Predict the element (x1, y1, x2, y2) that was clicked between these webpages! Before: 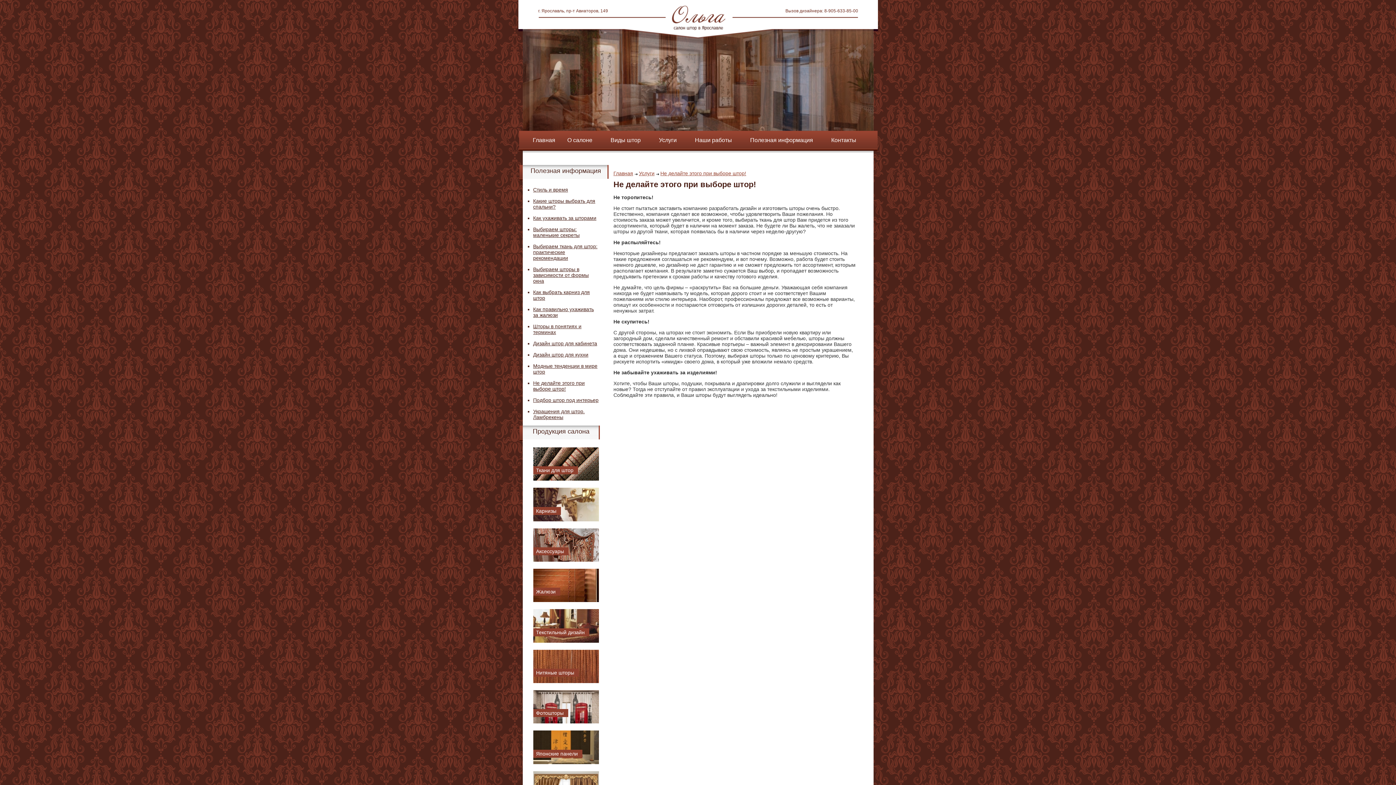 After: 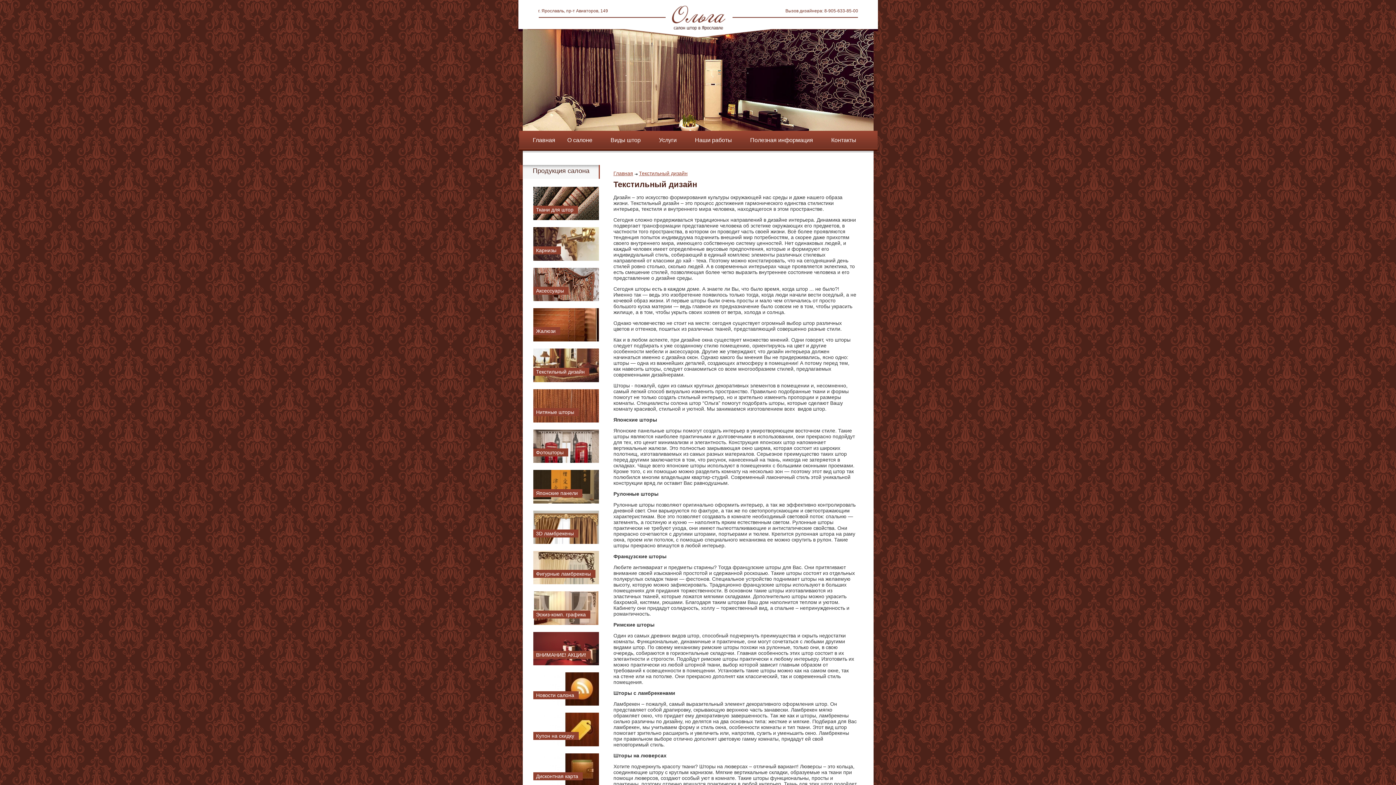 Action: label:  Текстильный дизайн bbox: (533, 638, 600, 650)